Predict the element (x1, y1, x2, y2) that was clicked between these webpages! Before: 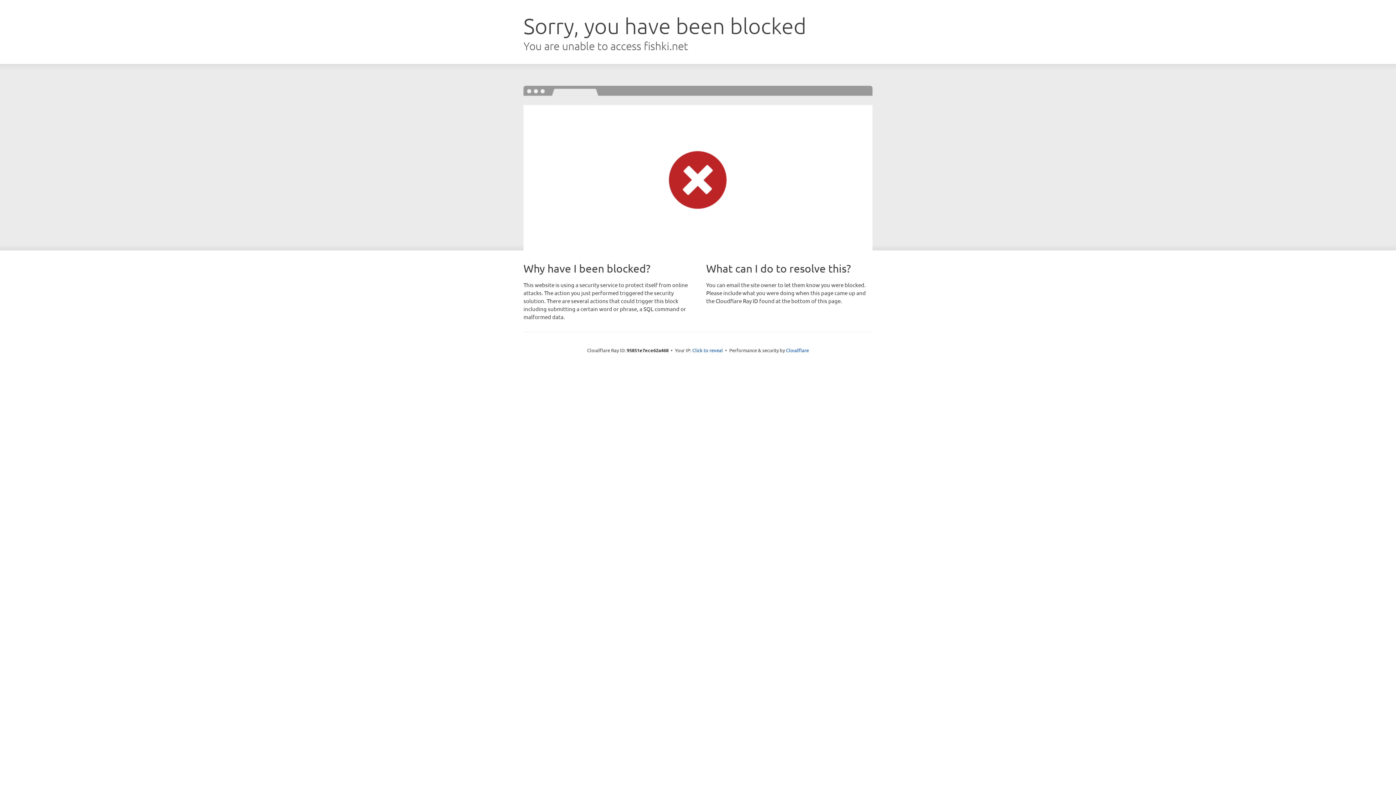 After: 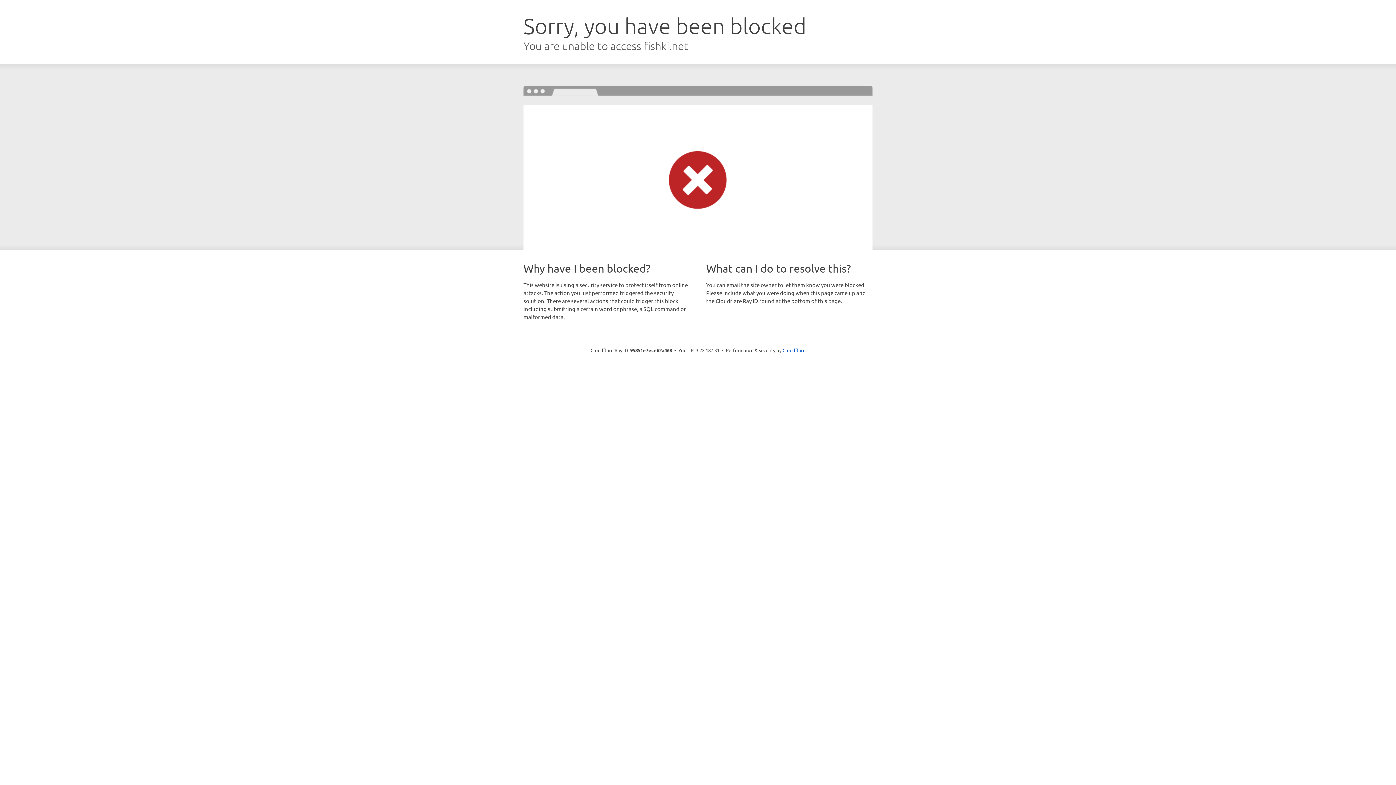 Action: bbox: (692, 346, 723, 353) label: Click to reveal